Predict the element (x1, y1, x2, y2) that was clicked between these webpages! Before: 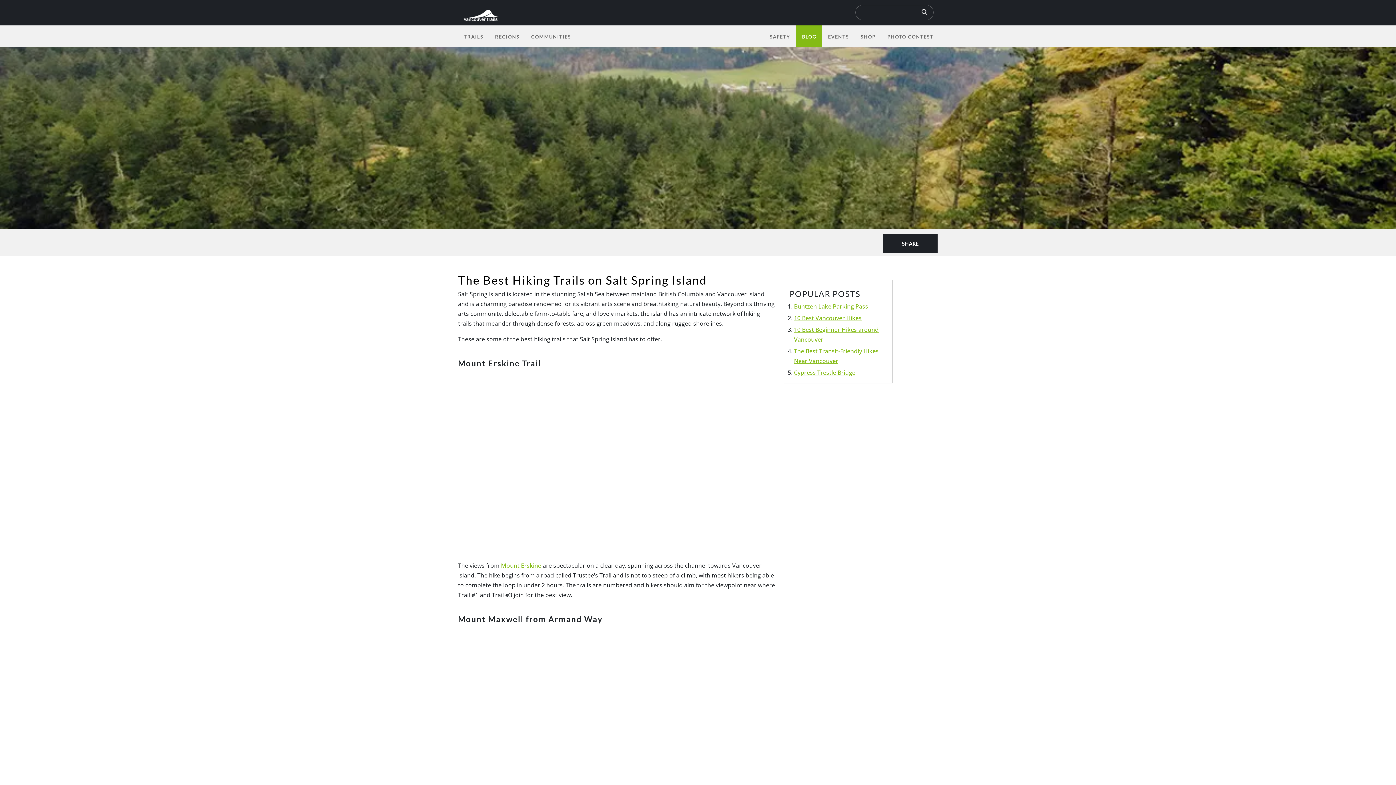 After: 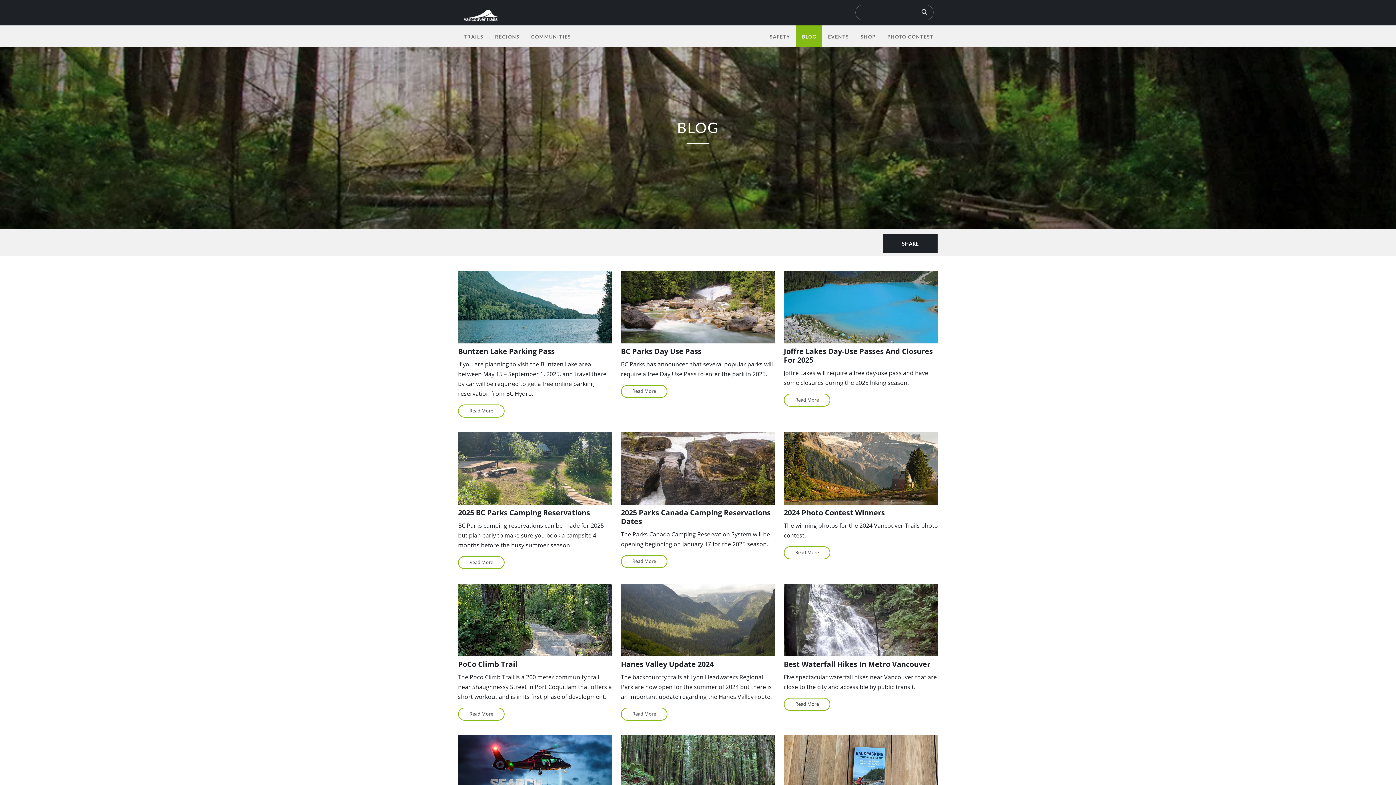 Action: bbox: (796, 25, 822, 47) label: BLOG